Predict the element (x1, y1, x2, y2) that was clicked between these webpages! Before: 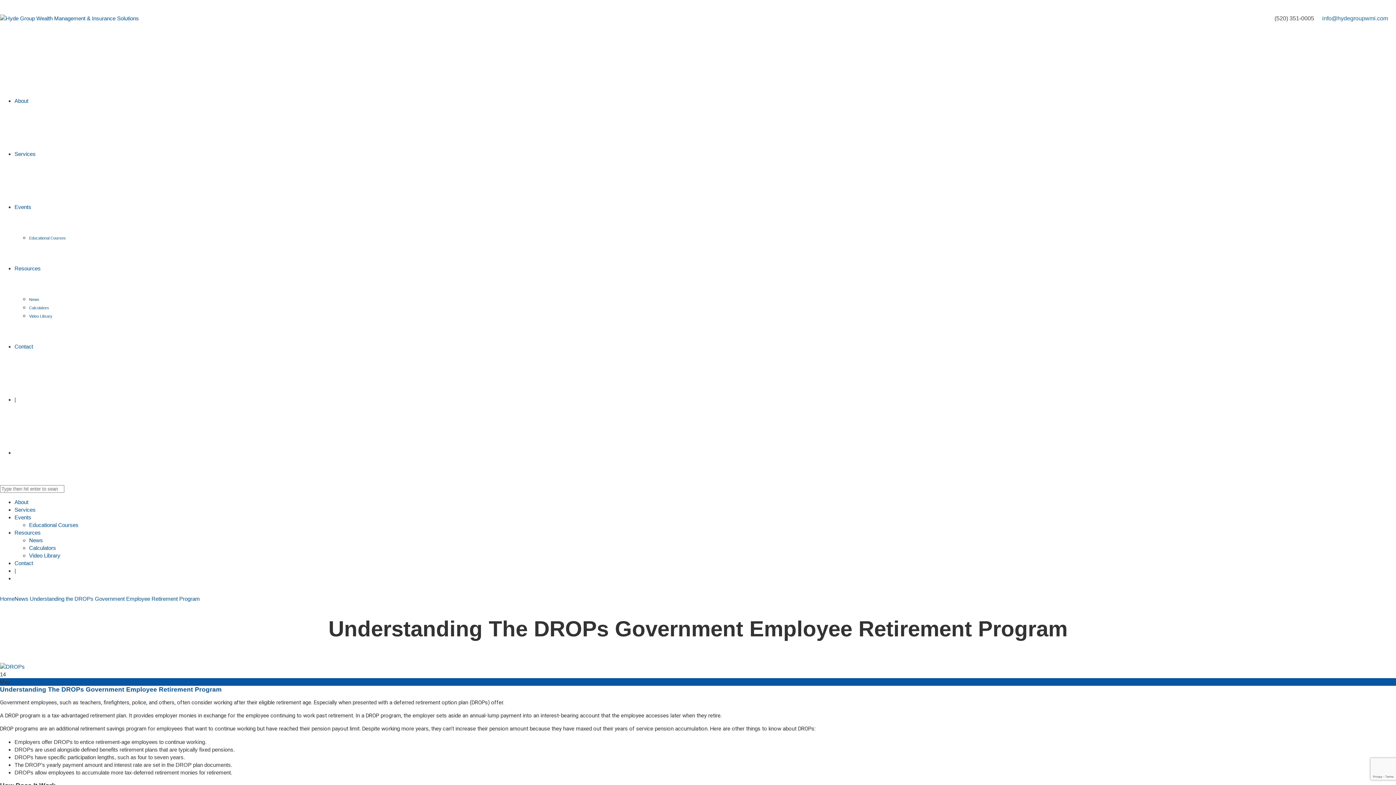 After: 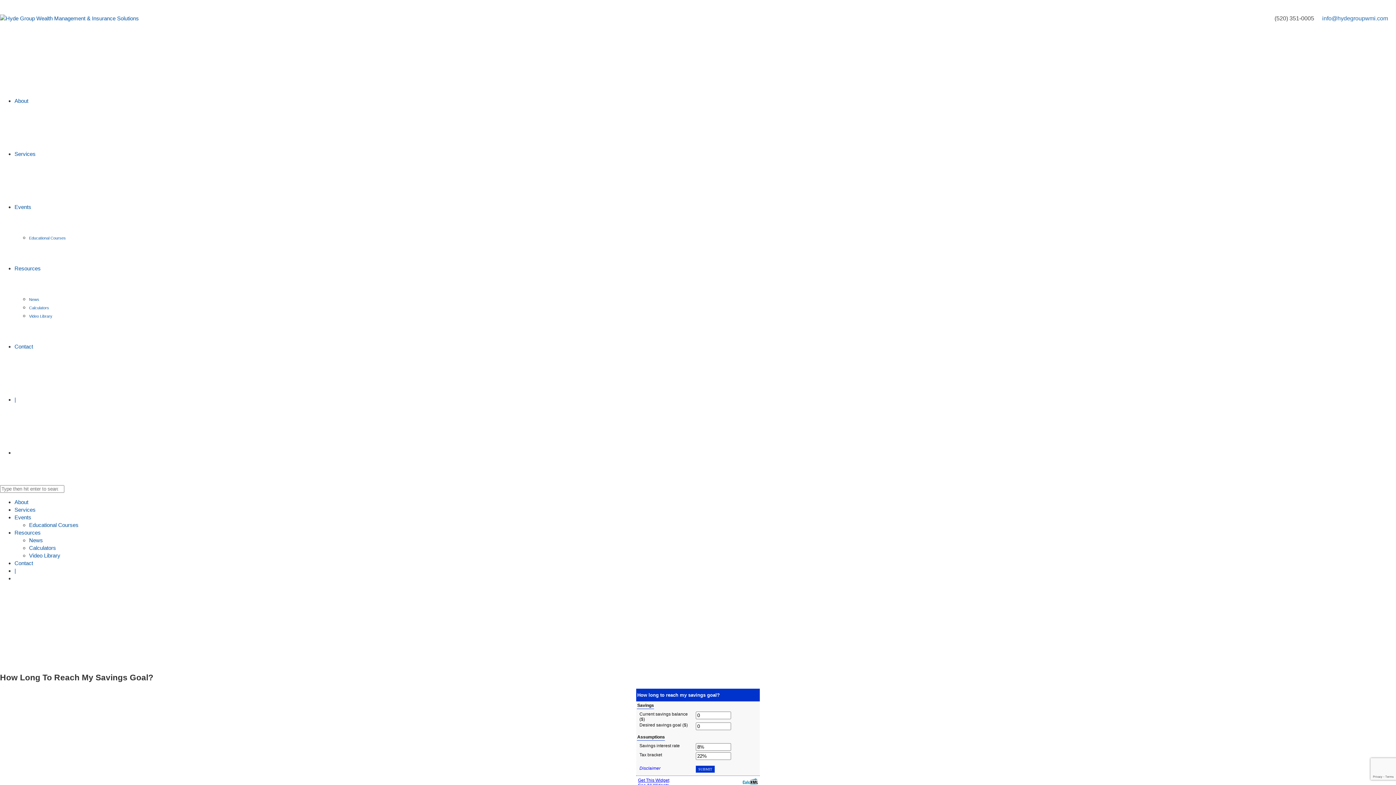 Action: bbox: (29, 305, 49, 310) label: Calculators